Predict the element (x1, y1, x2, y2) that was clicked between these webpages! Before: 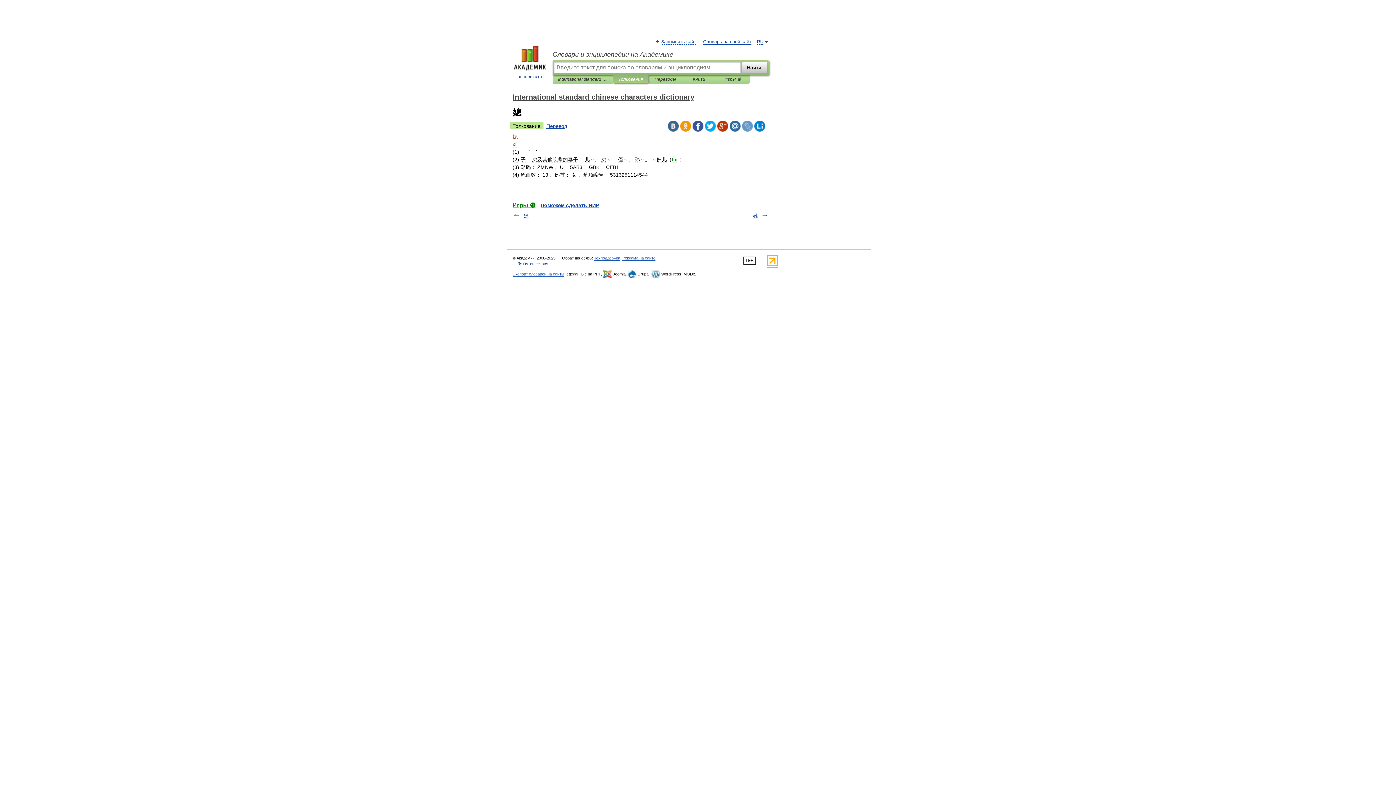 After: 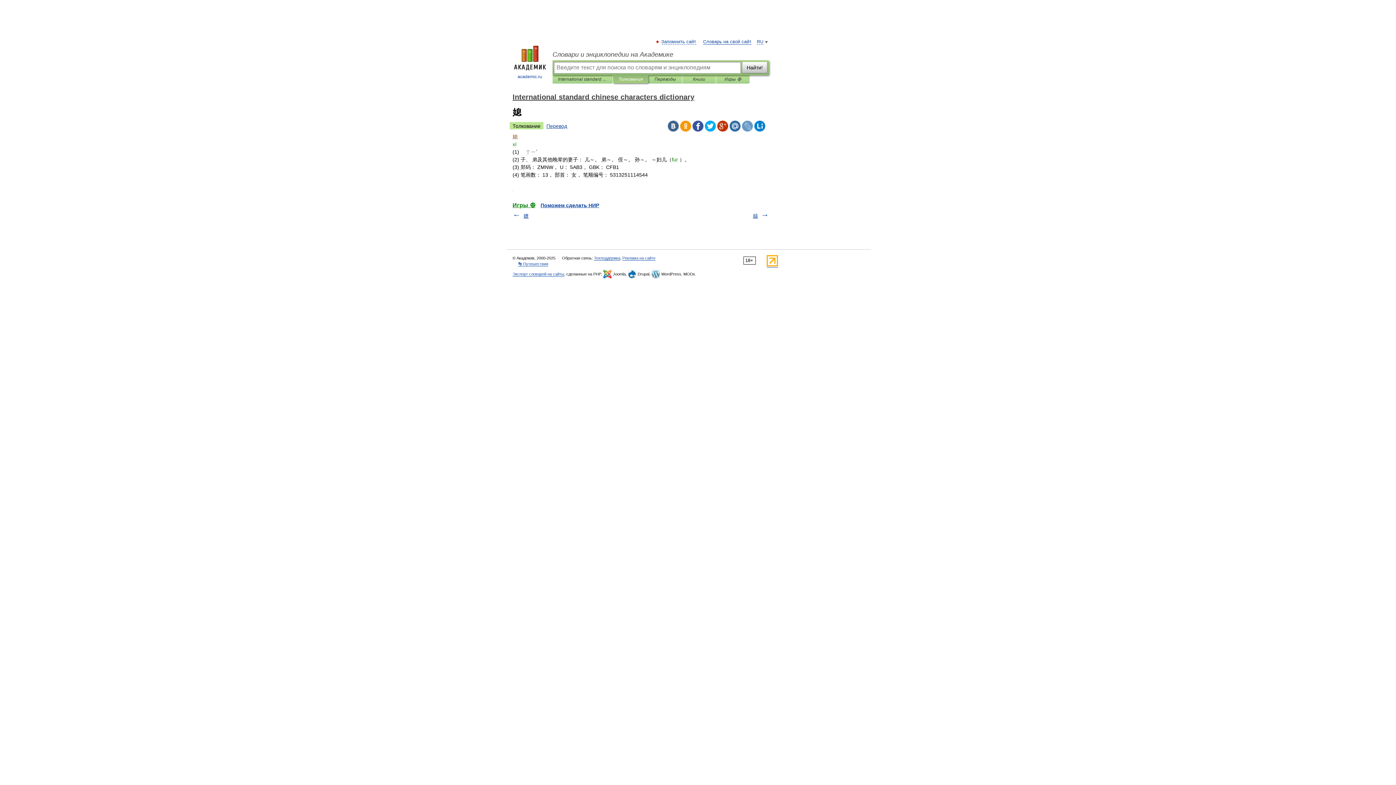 Action: bbox: (668, 120, 678, 131)